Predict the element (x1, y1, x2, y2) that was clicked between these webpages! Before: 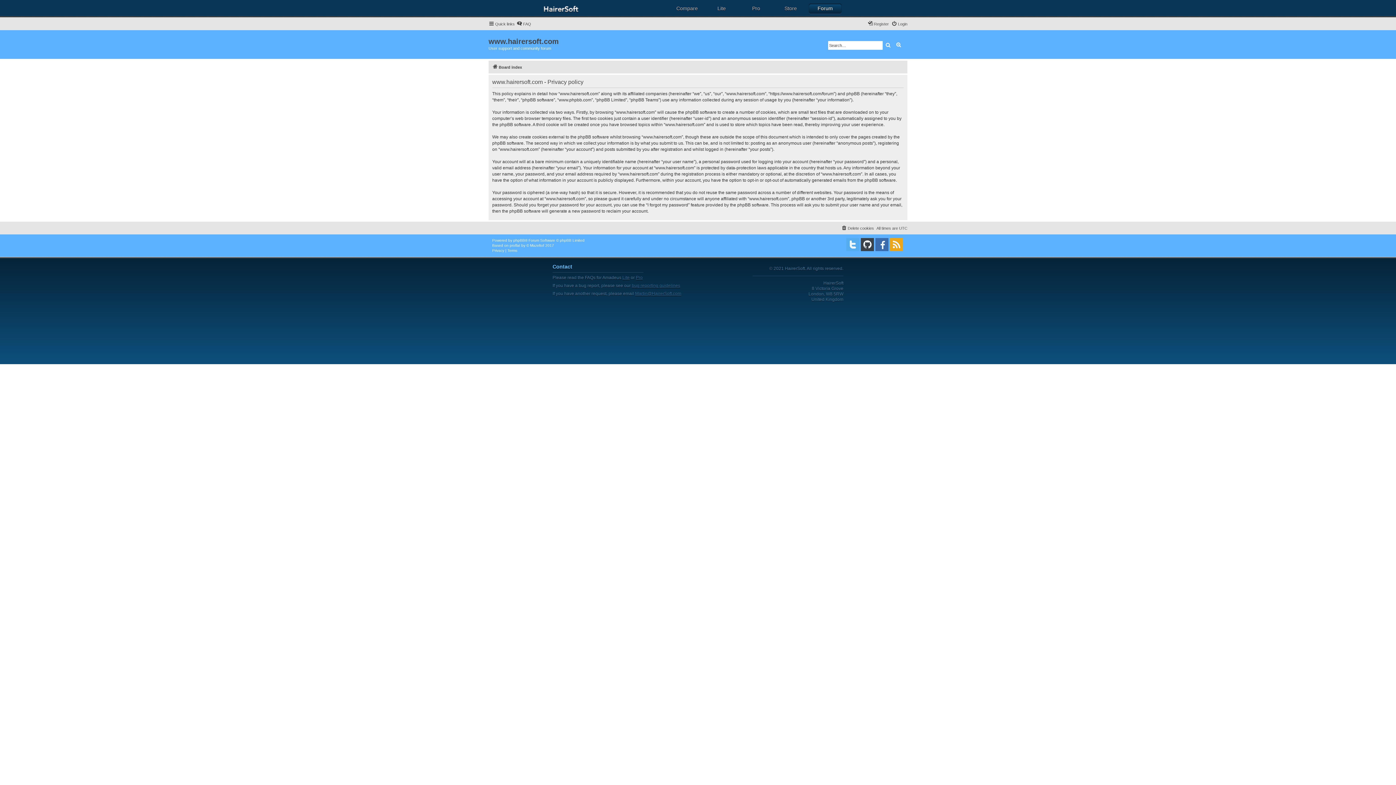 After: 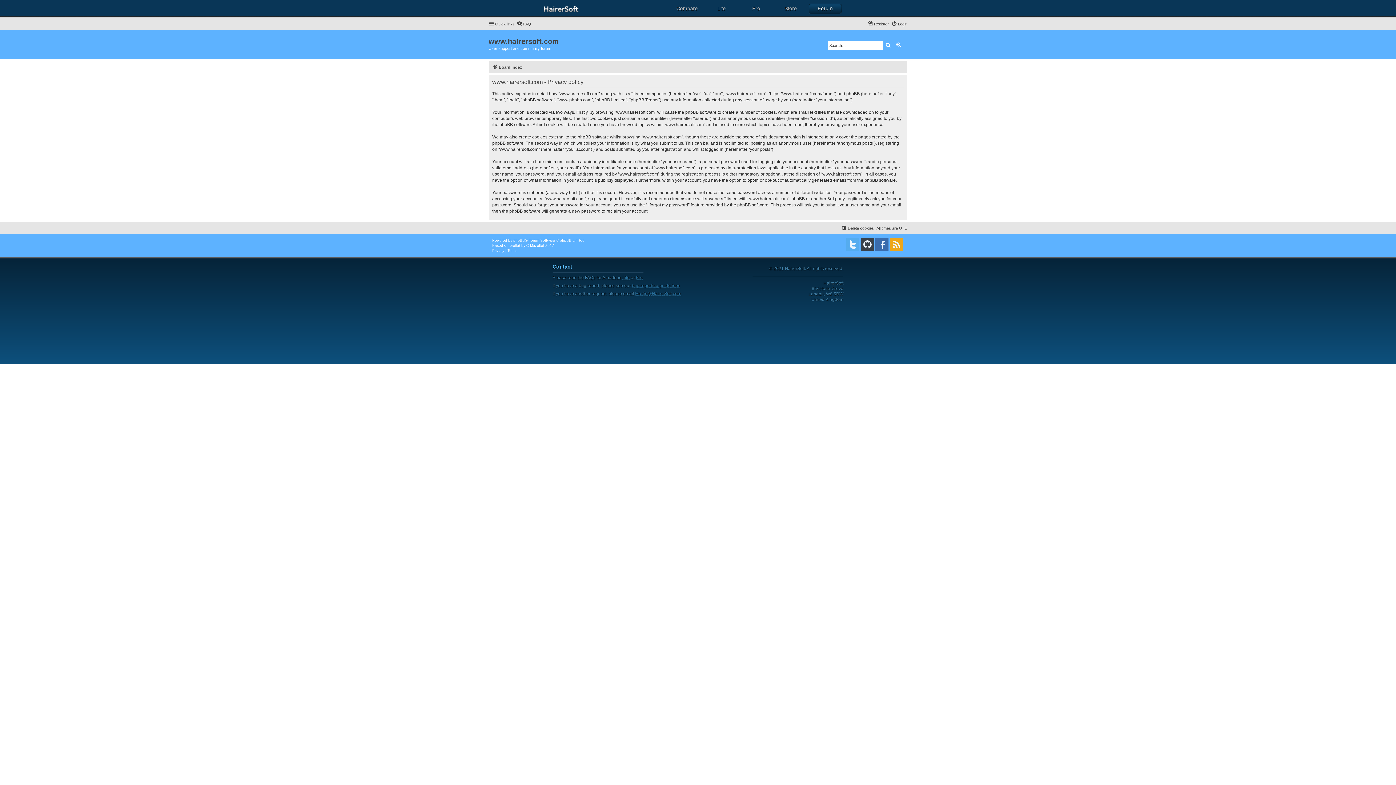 Action: label: Privacy bbox: (492, 248, 504, 253)